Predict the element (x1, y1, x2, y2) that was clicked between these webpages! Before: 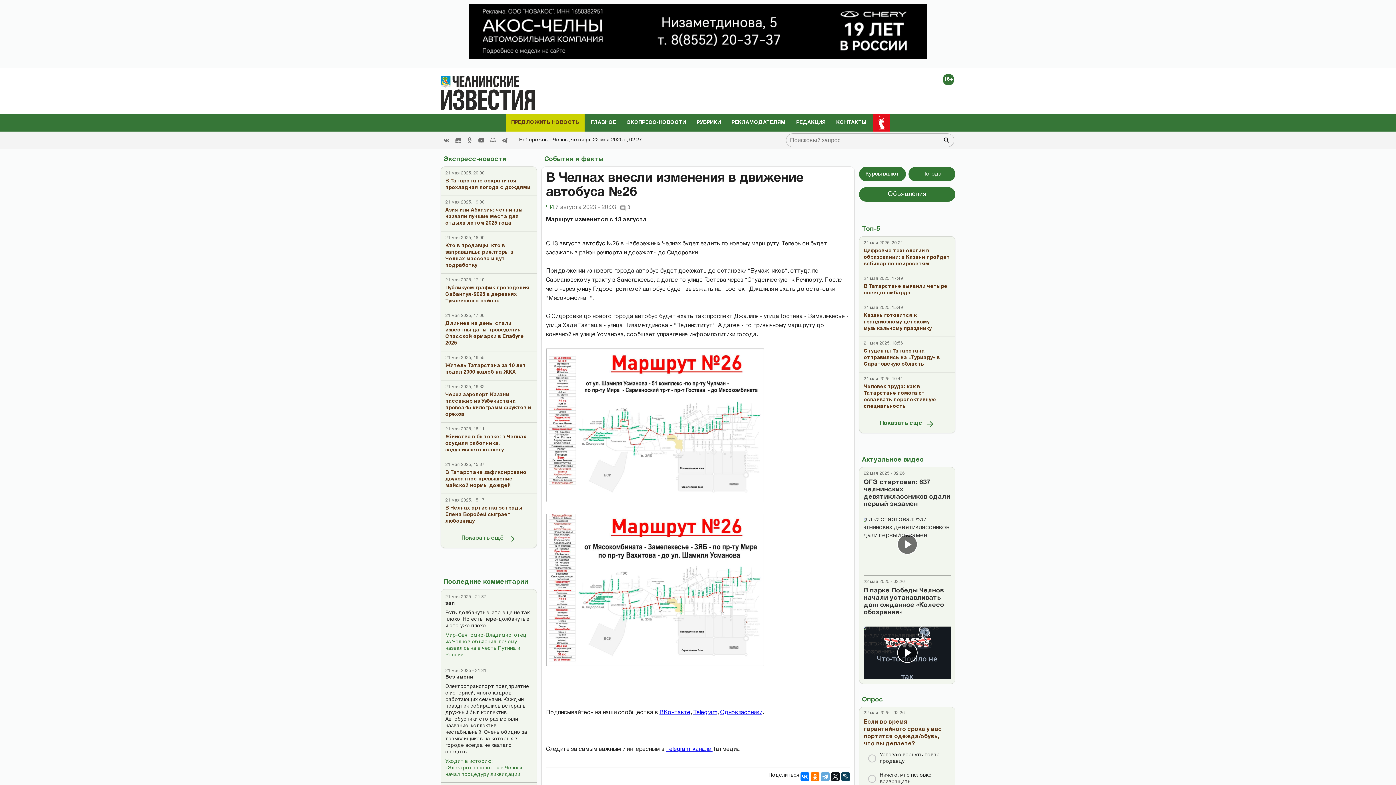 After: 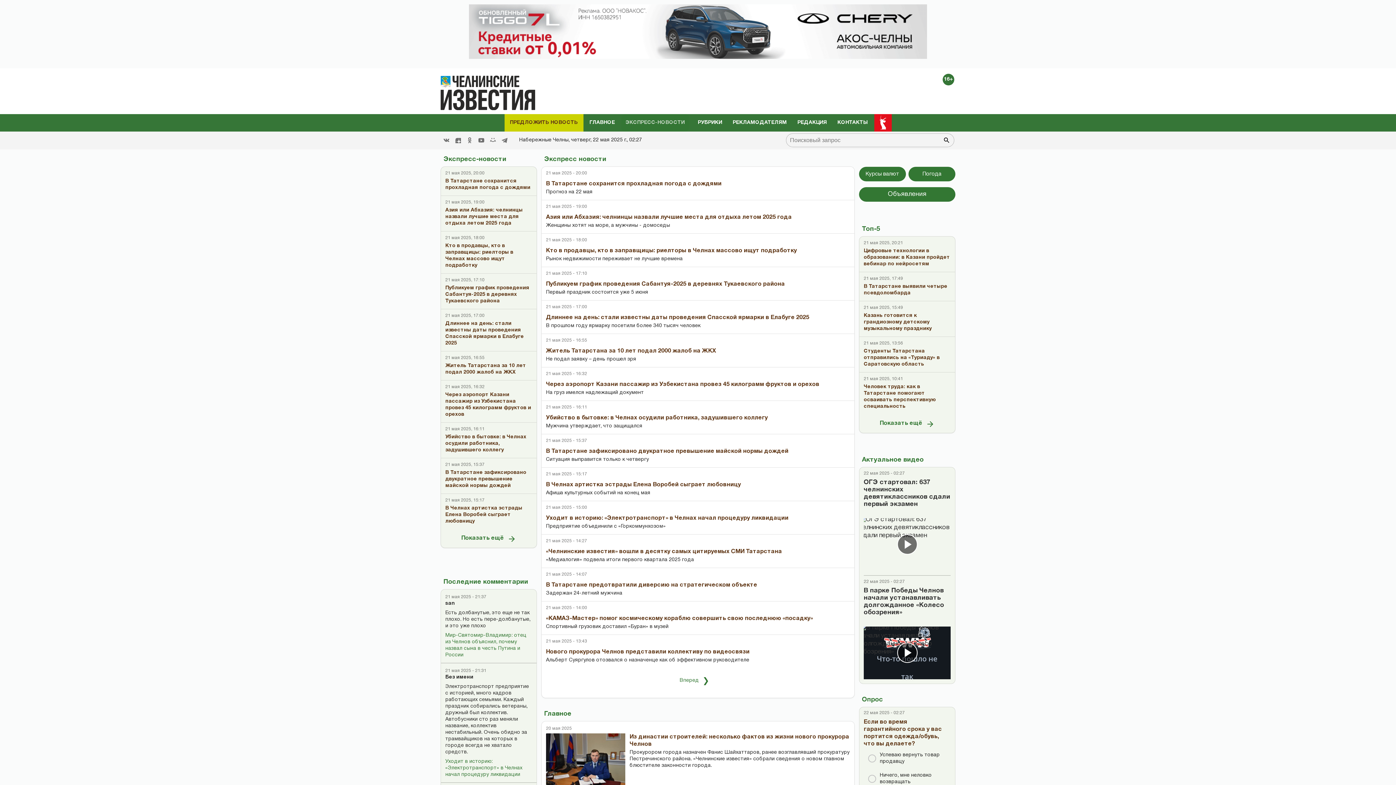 Action: bbox: (445, 533, 532, 543) label: Показать ещё